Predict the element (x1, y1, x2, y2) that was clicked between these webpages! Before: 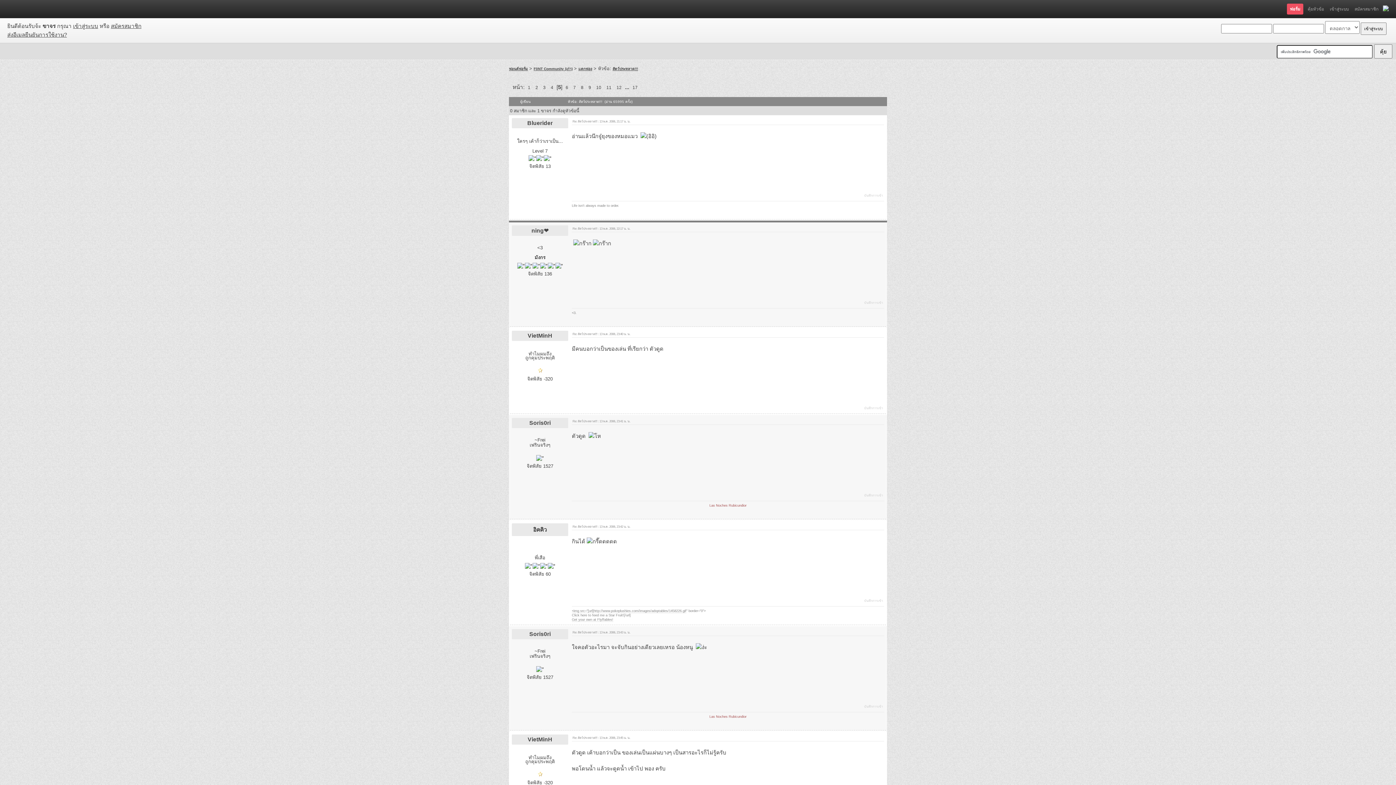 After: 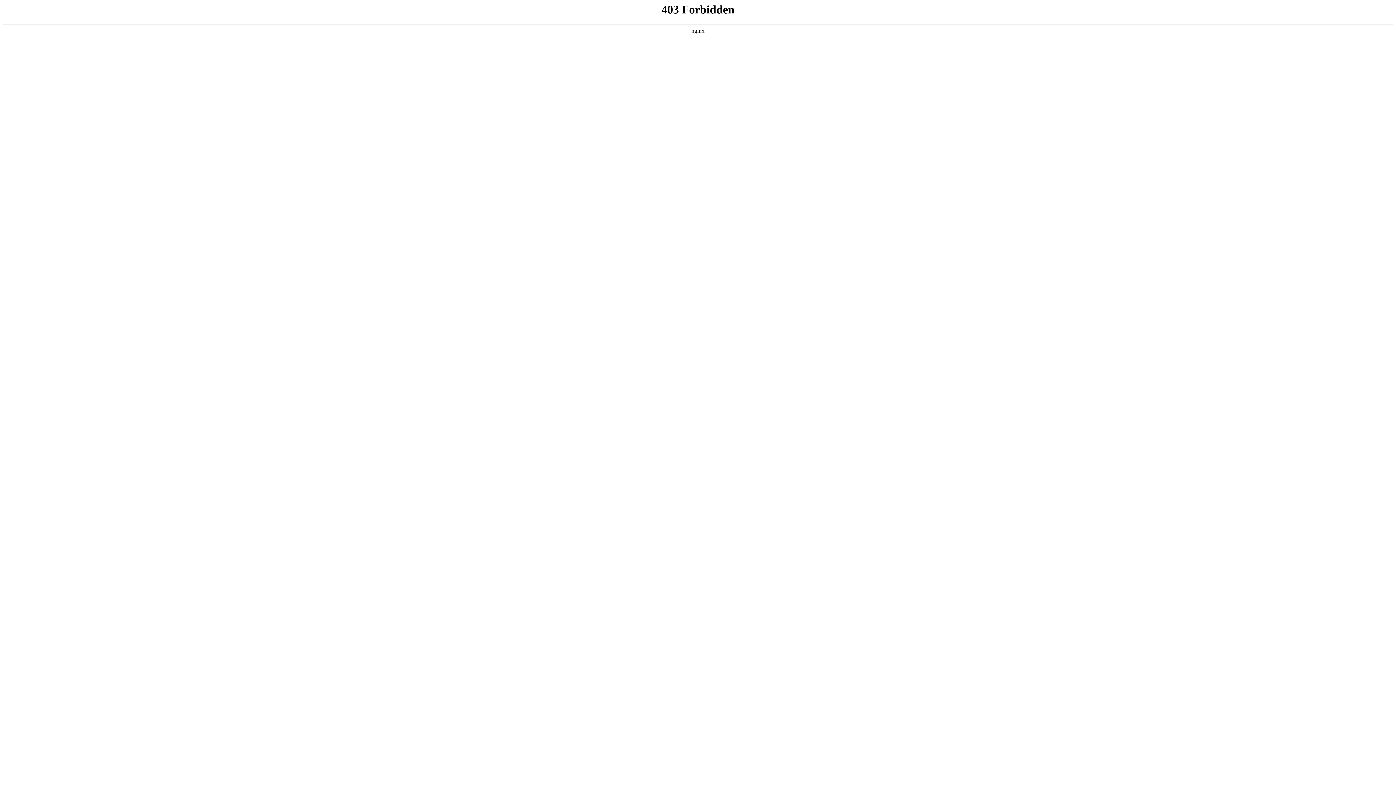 Action: label: Soris0ri bbox: (529, 631, 550, 637)